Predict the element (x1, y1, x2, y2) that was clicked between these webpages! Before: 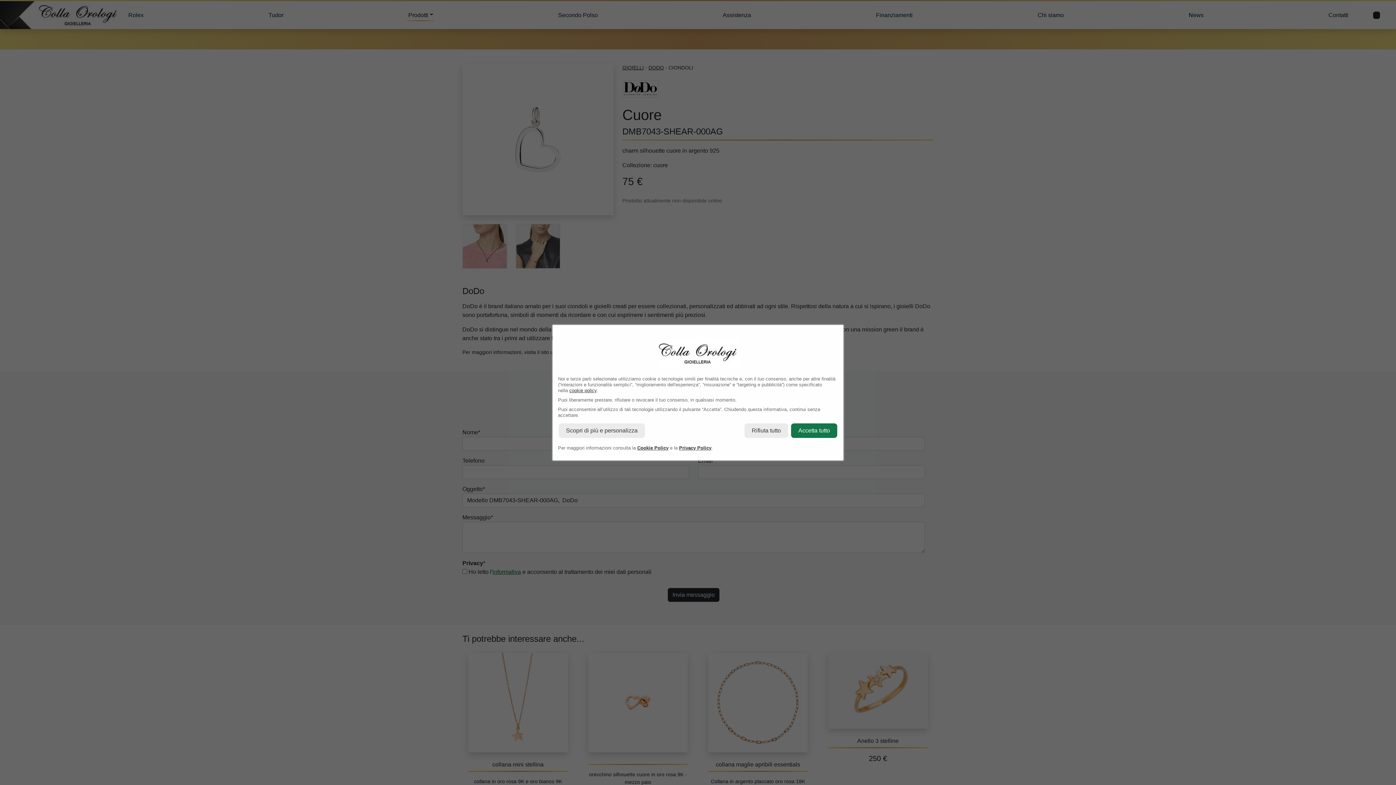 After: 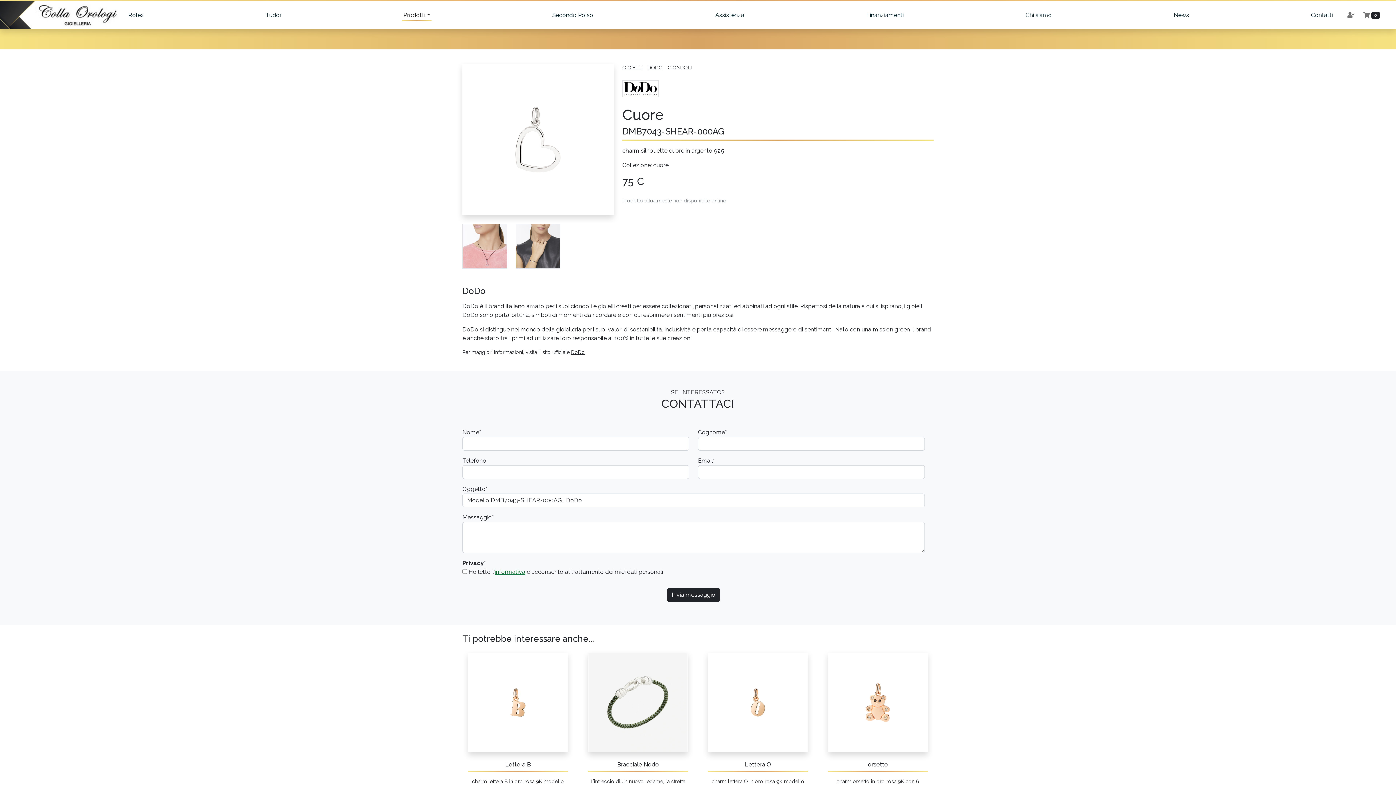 Action: bbox: (791, 423, 837, 438) label: Accetta tutto